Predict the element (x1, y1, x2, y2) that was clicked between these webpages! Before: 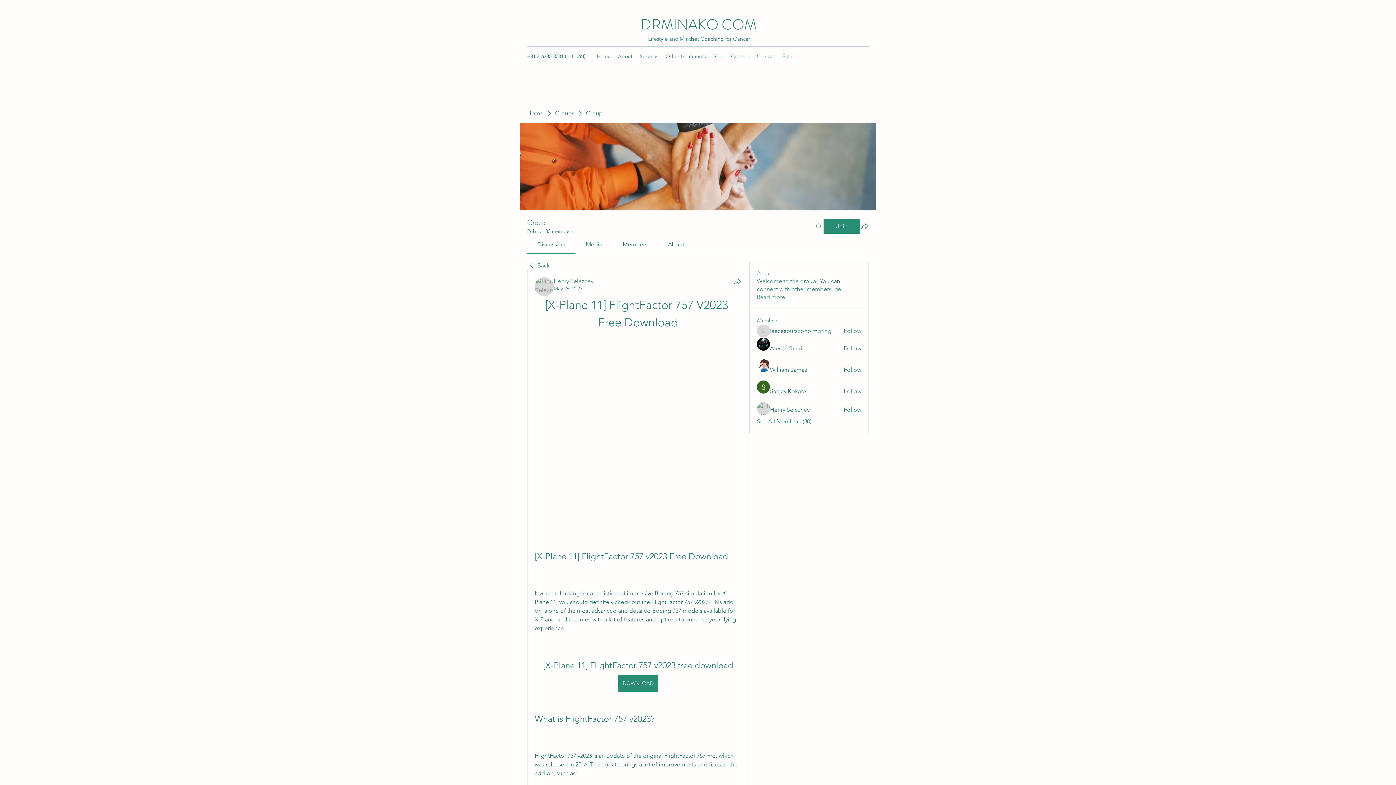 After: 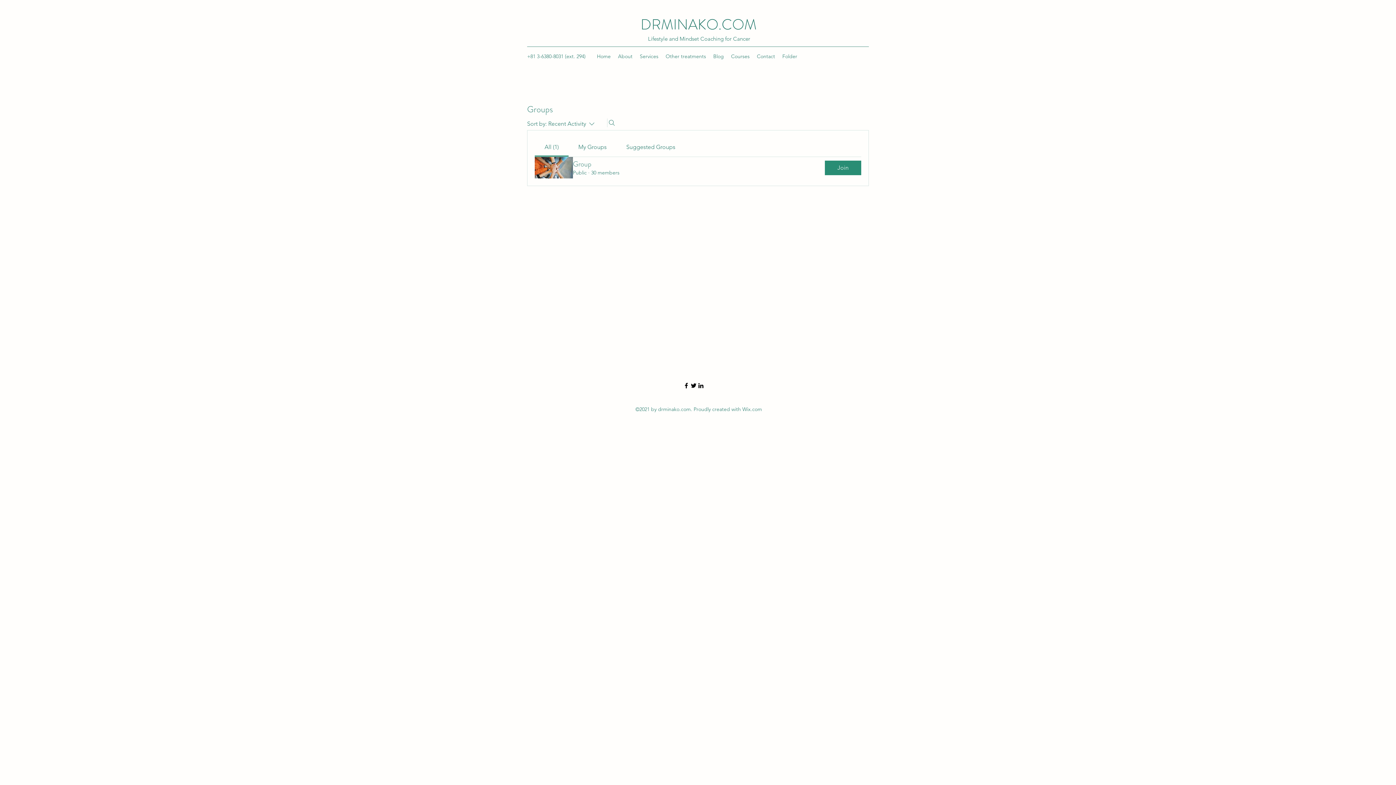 Action: bbox: (555, 109, 574, 117) label: Groups